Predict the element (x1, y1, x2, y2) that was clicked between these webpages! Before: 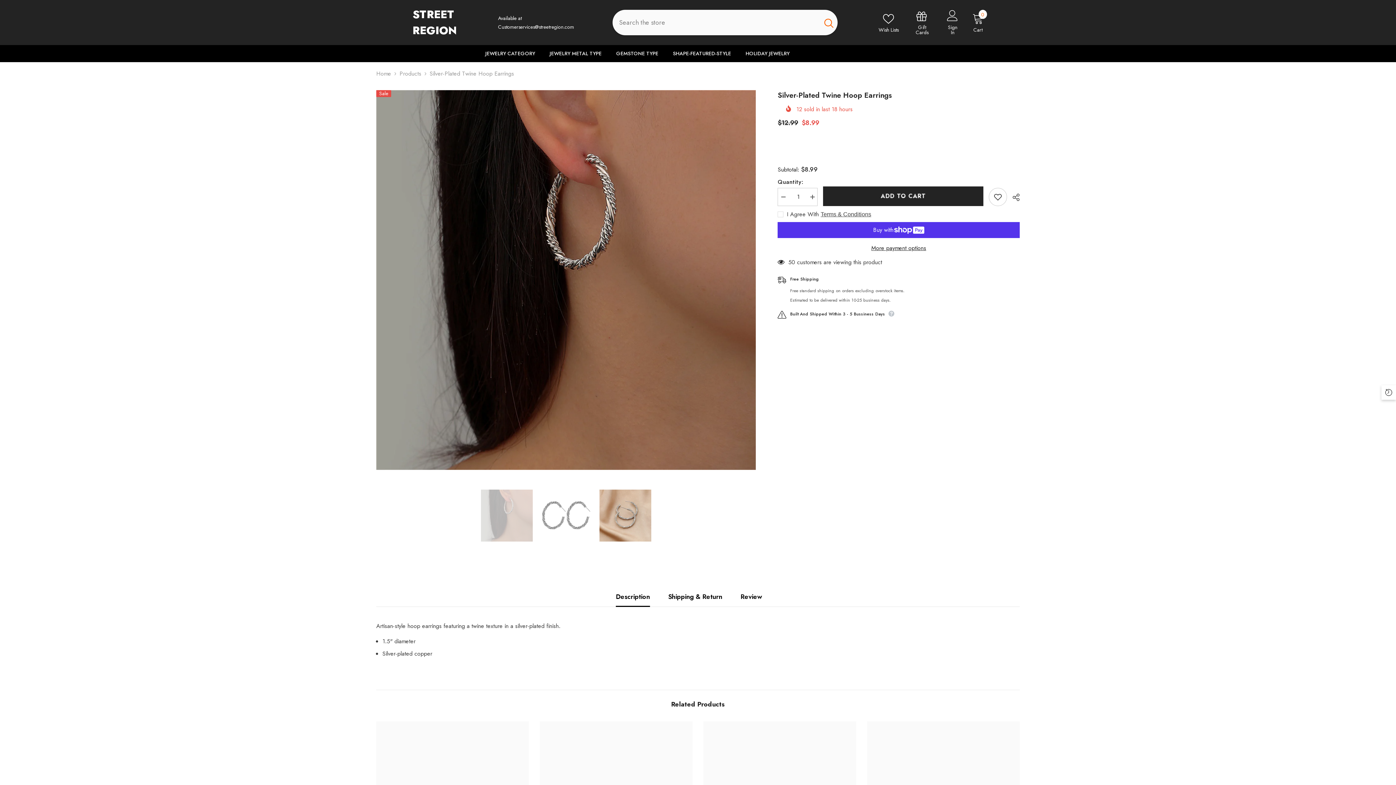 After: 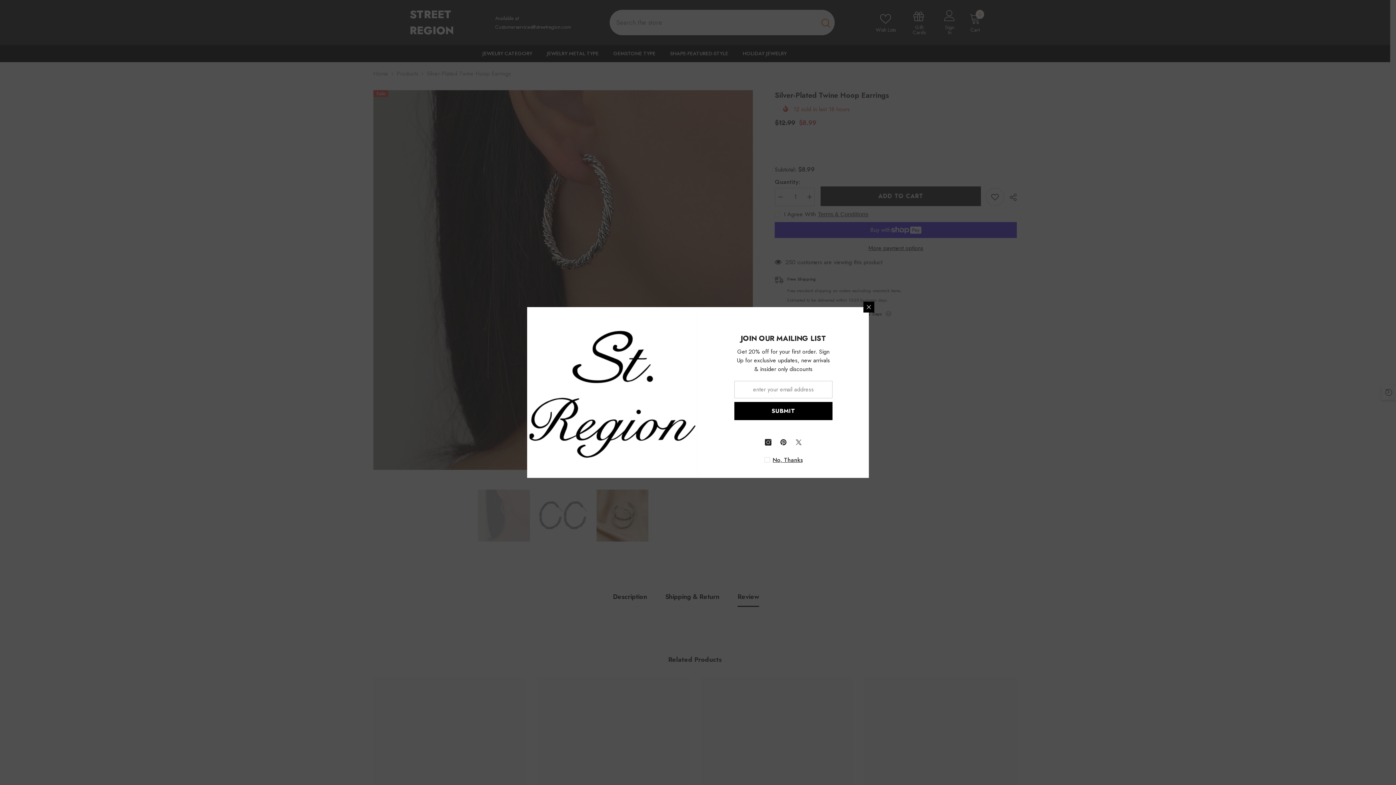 Action: bbox: (740, 587, 762, 606) label: Review